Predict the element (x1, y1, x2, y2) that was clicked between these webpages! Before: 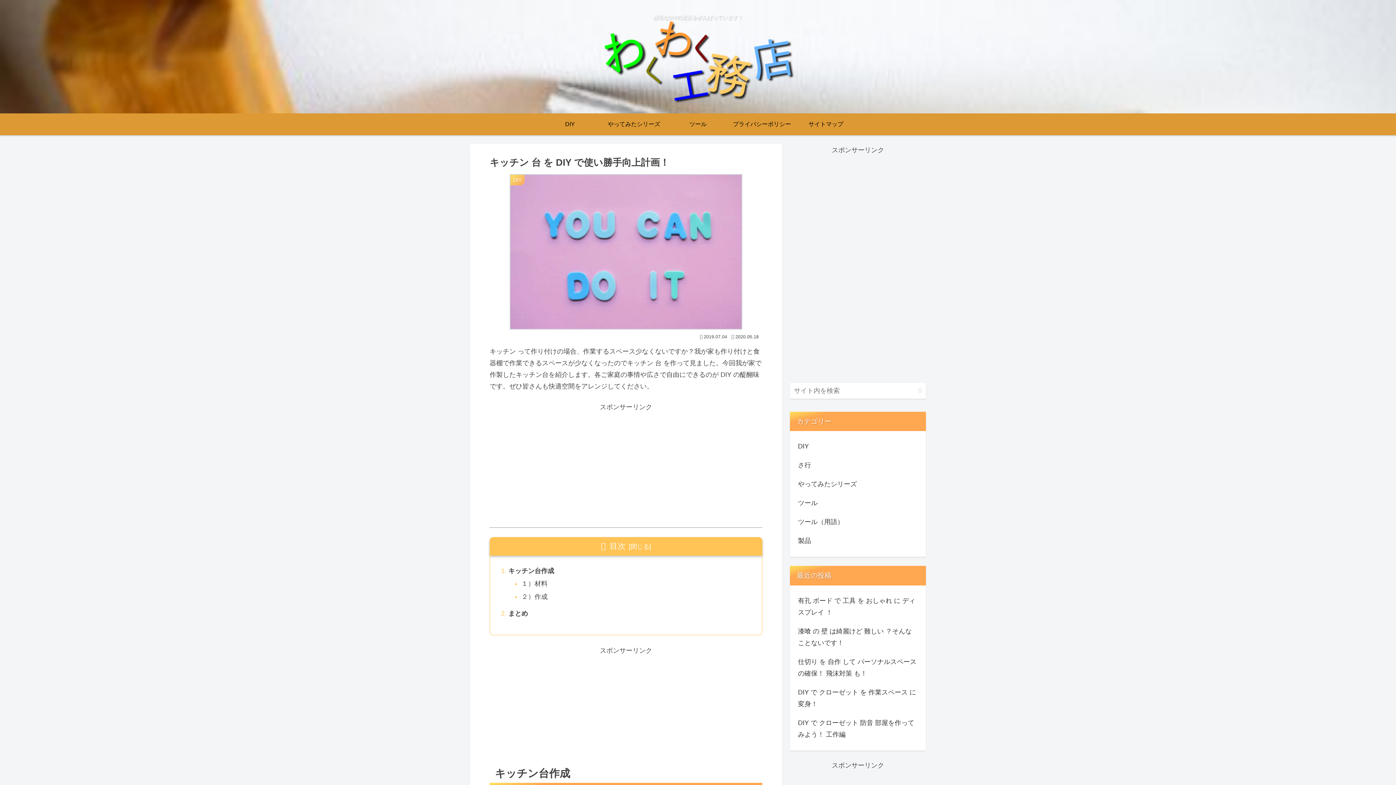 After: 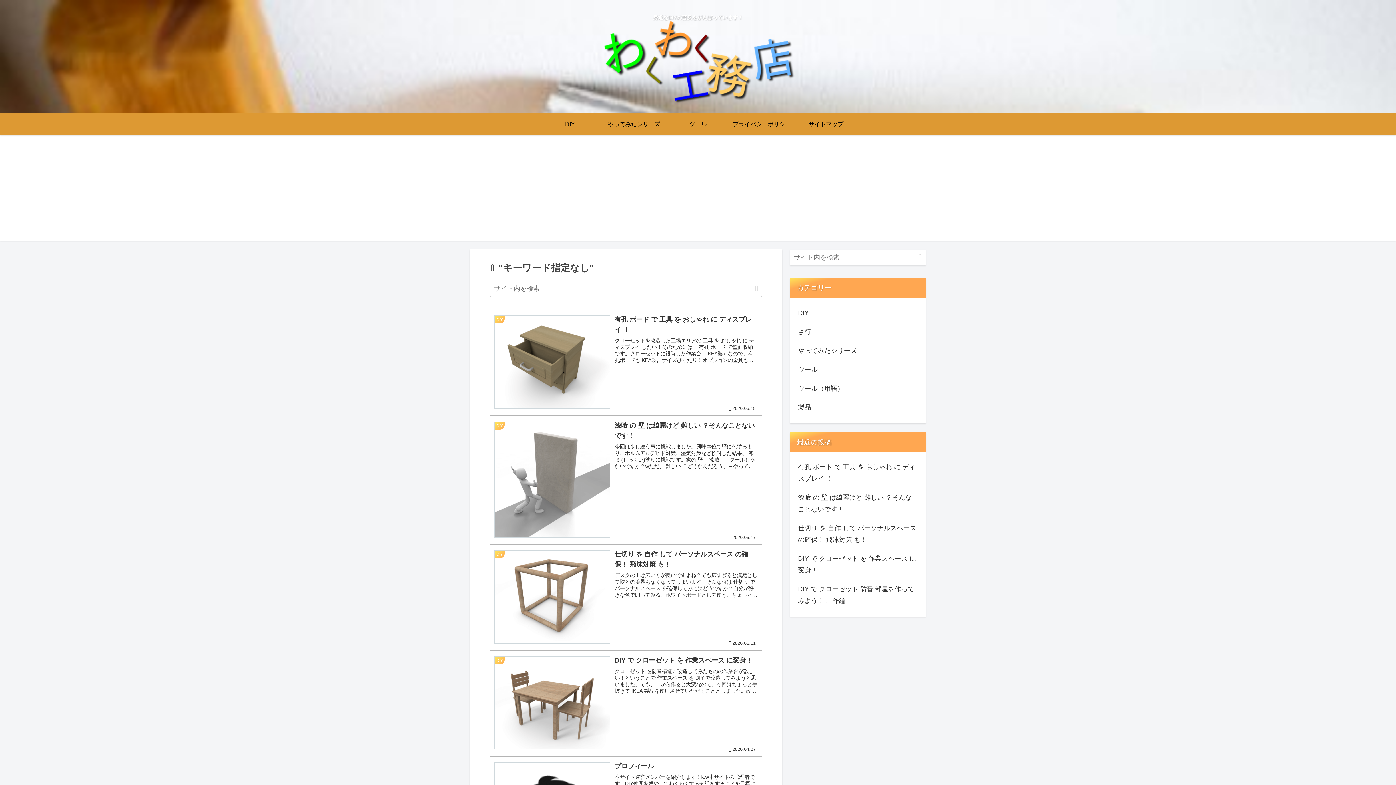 Action: bbox: (915, 386, 925, 395) label: button